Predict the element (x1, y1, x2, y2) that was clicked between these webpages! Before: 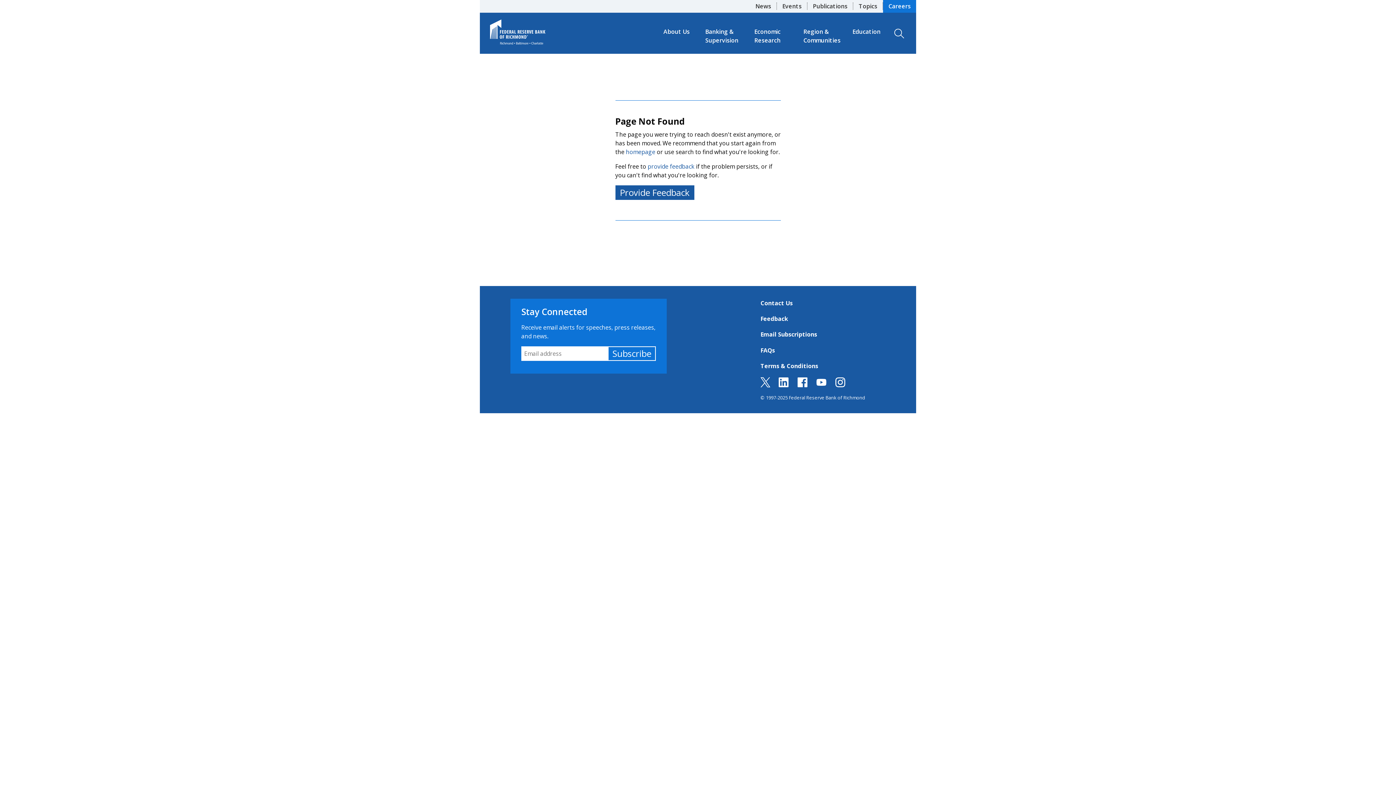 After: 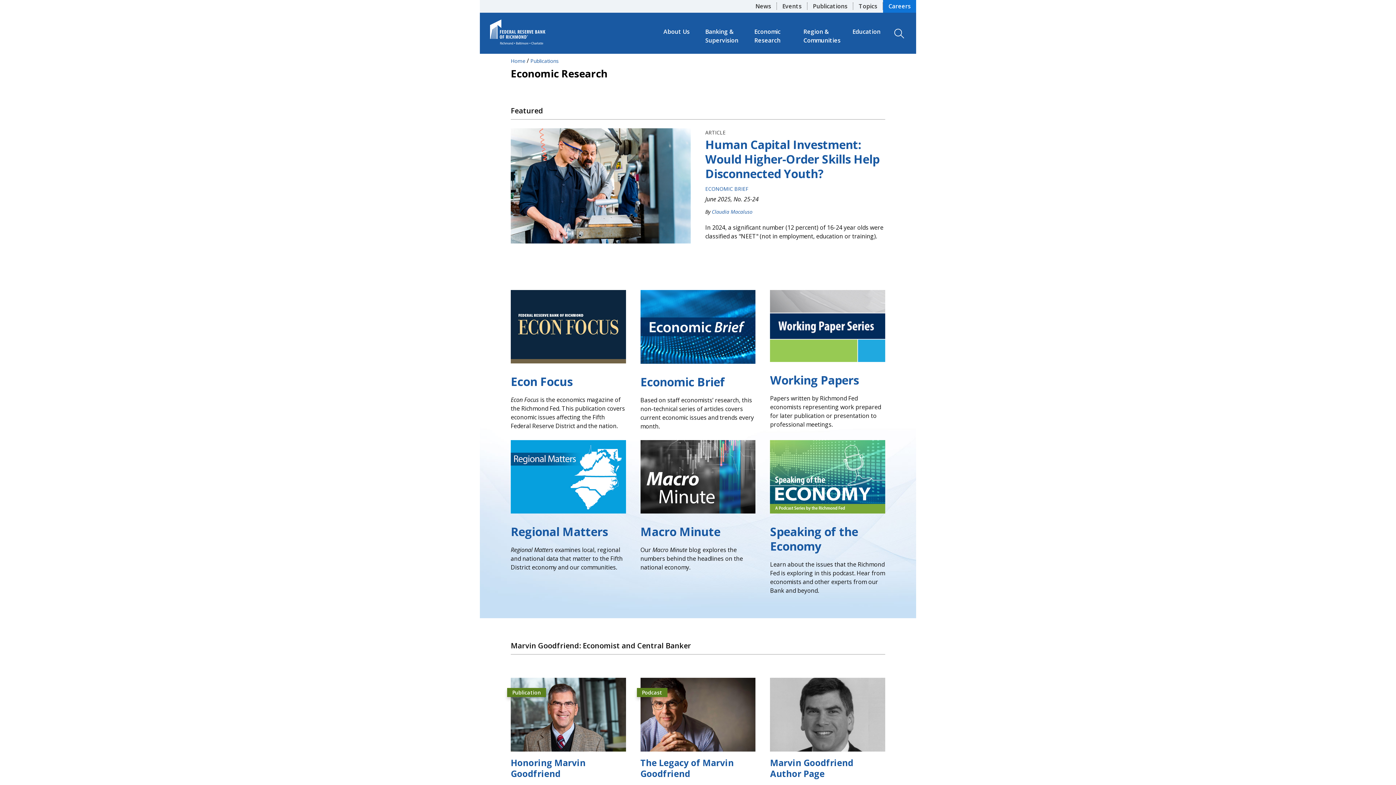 Action: bbox: (807, 0, 853, 12) label: Publications